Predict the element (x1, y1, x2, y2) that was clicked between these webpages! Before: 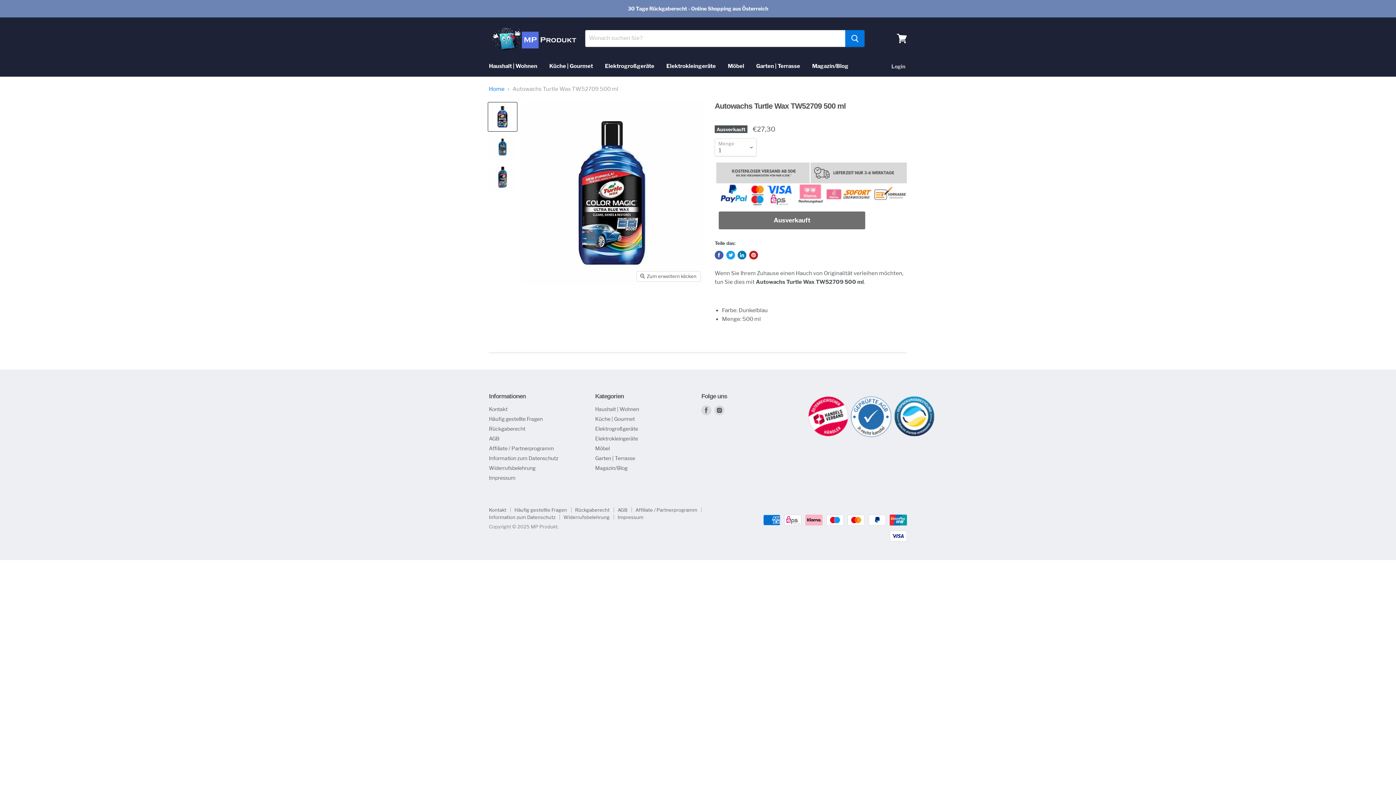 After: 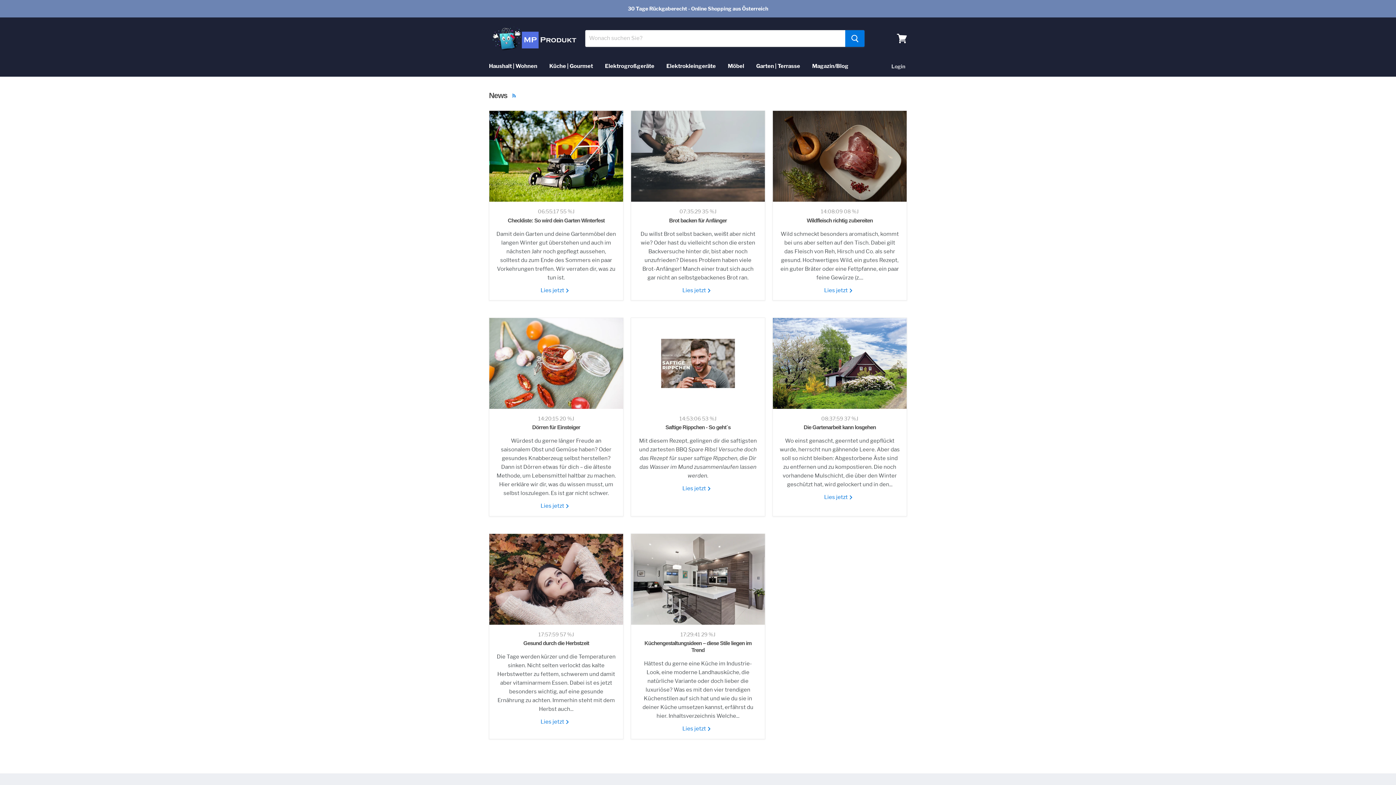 Action: bbox: (595, 465, 627, 471) label: Magazin/Blog